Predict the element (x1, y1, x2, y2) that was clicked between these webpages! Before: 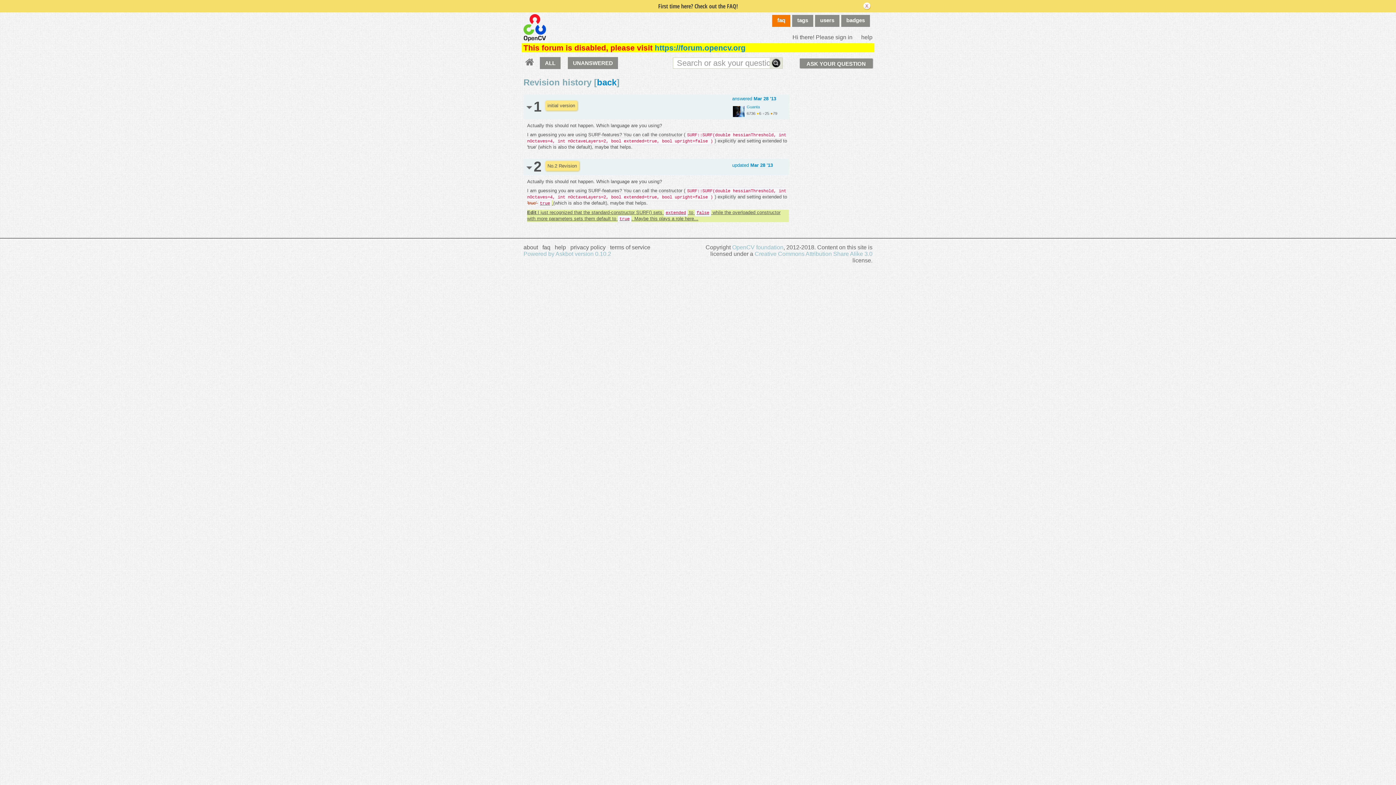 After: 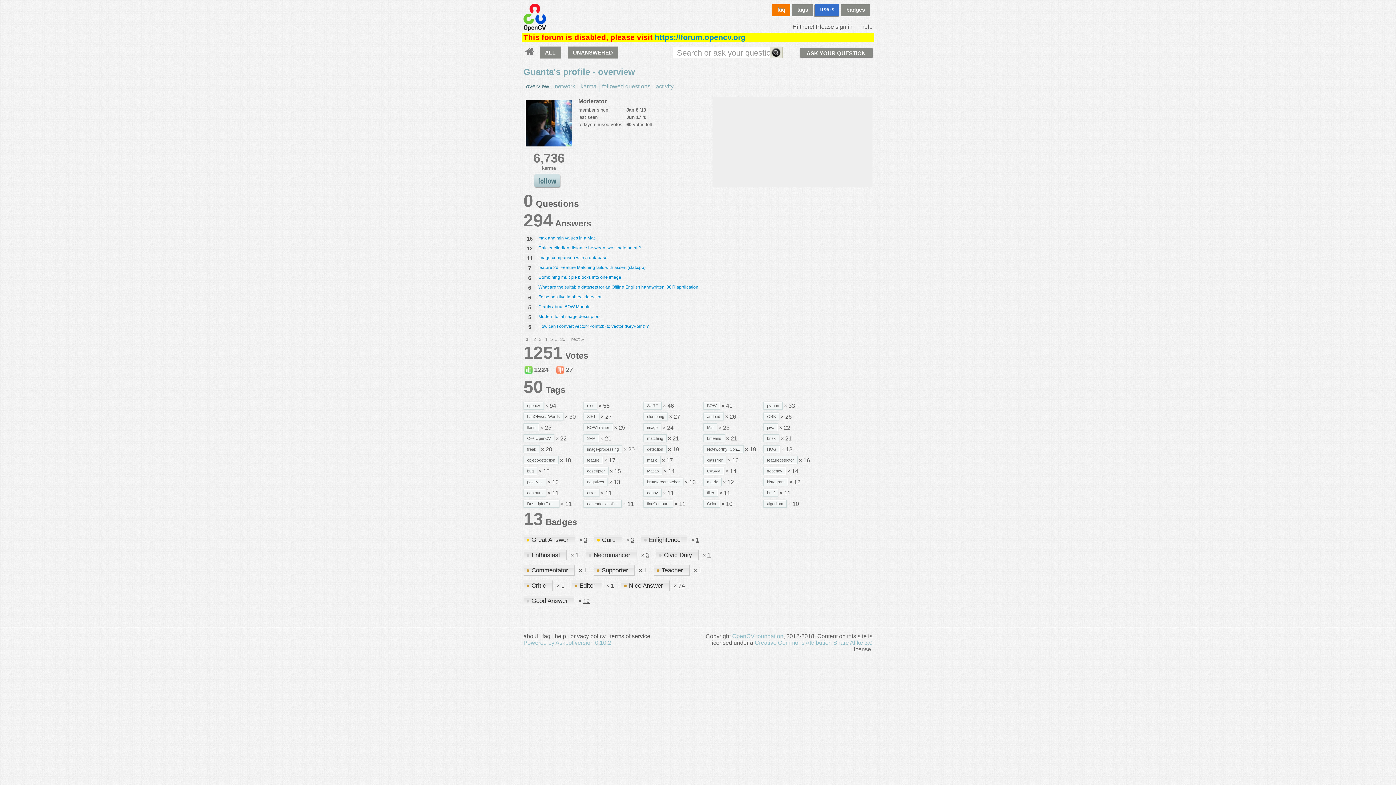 Action: bbox: (746, 104, 760, 109) label: Guanta